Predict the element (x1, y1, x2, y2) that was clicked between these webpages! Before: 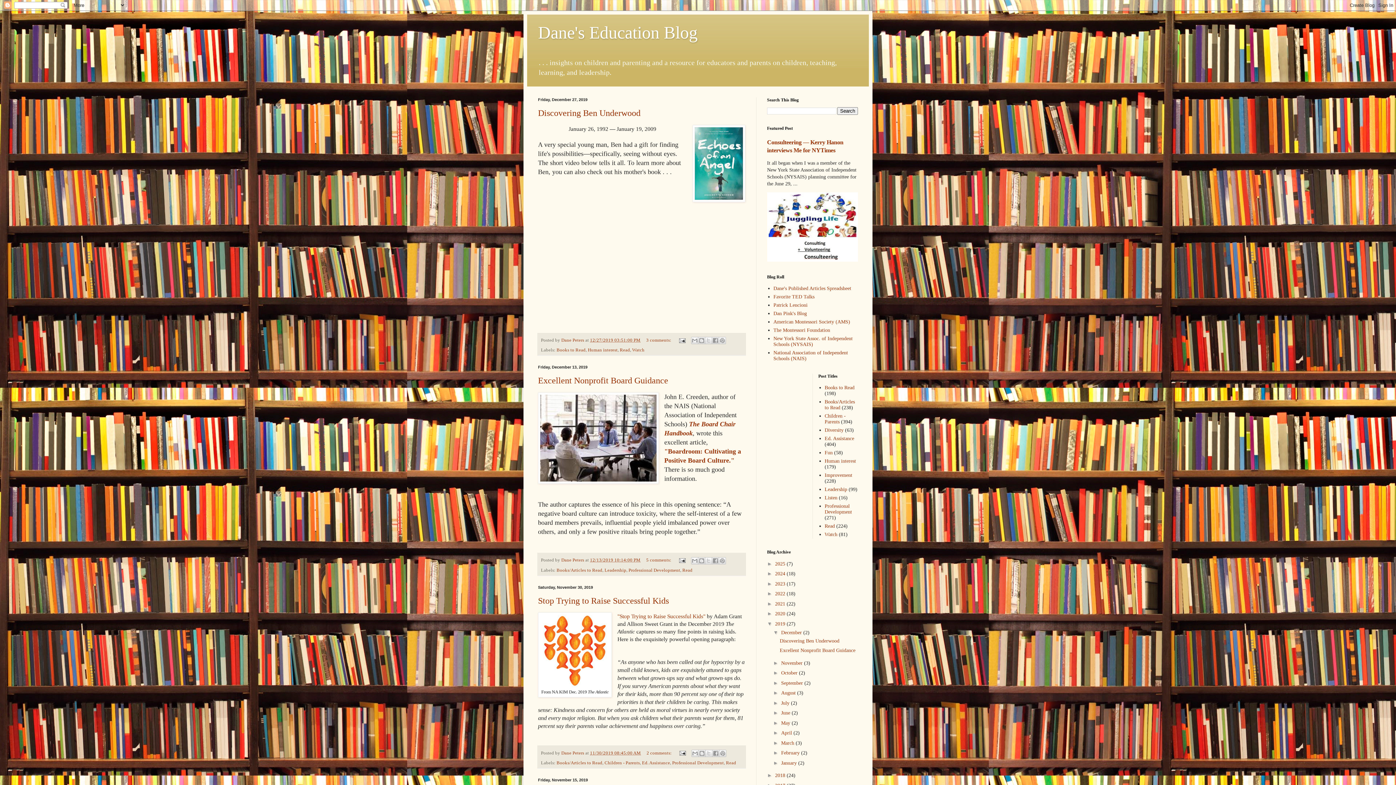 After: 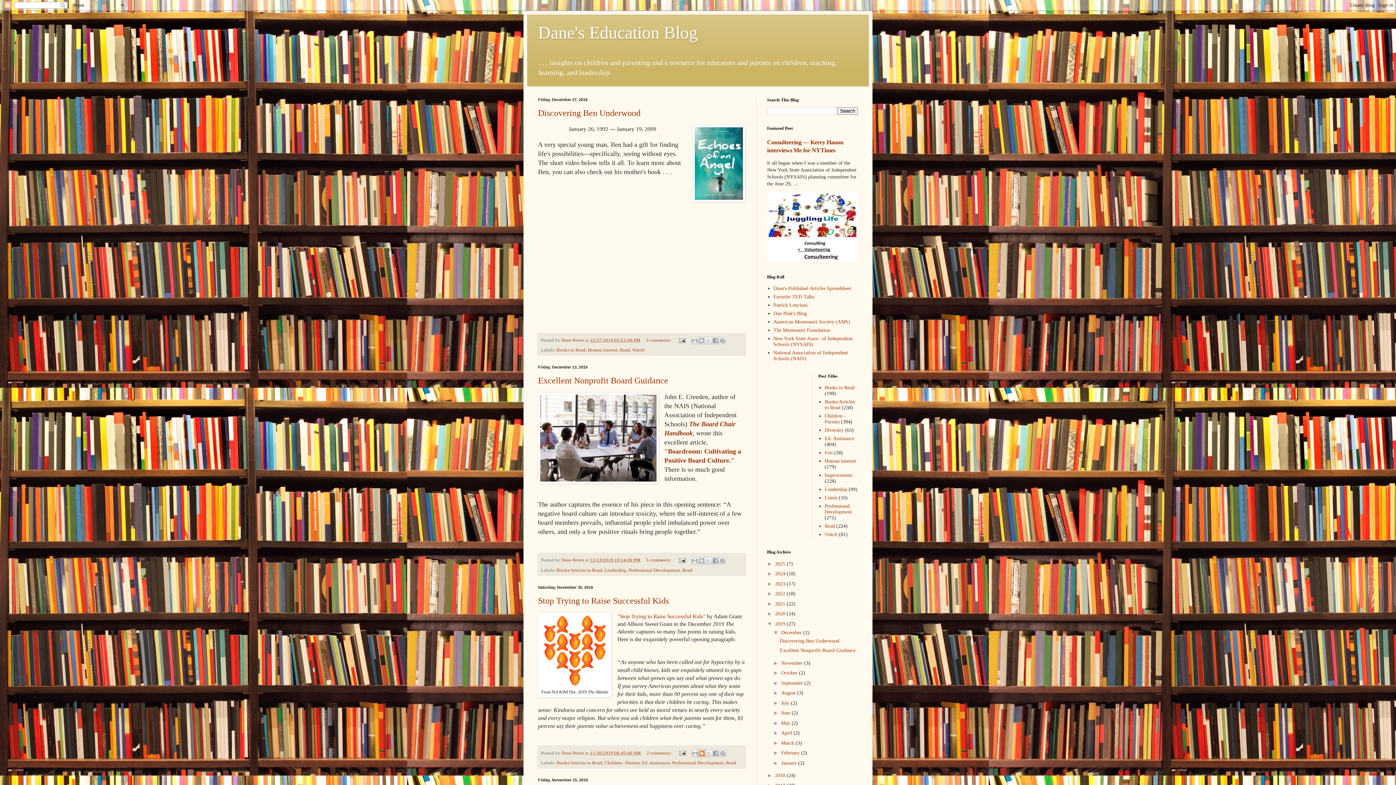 Action: label: BlogThis! bbox: (698, 750, 705, 757)